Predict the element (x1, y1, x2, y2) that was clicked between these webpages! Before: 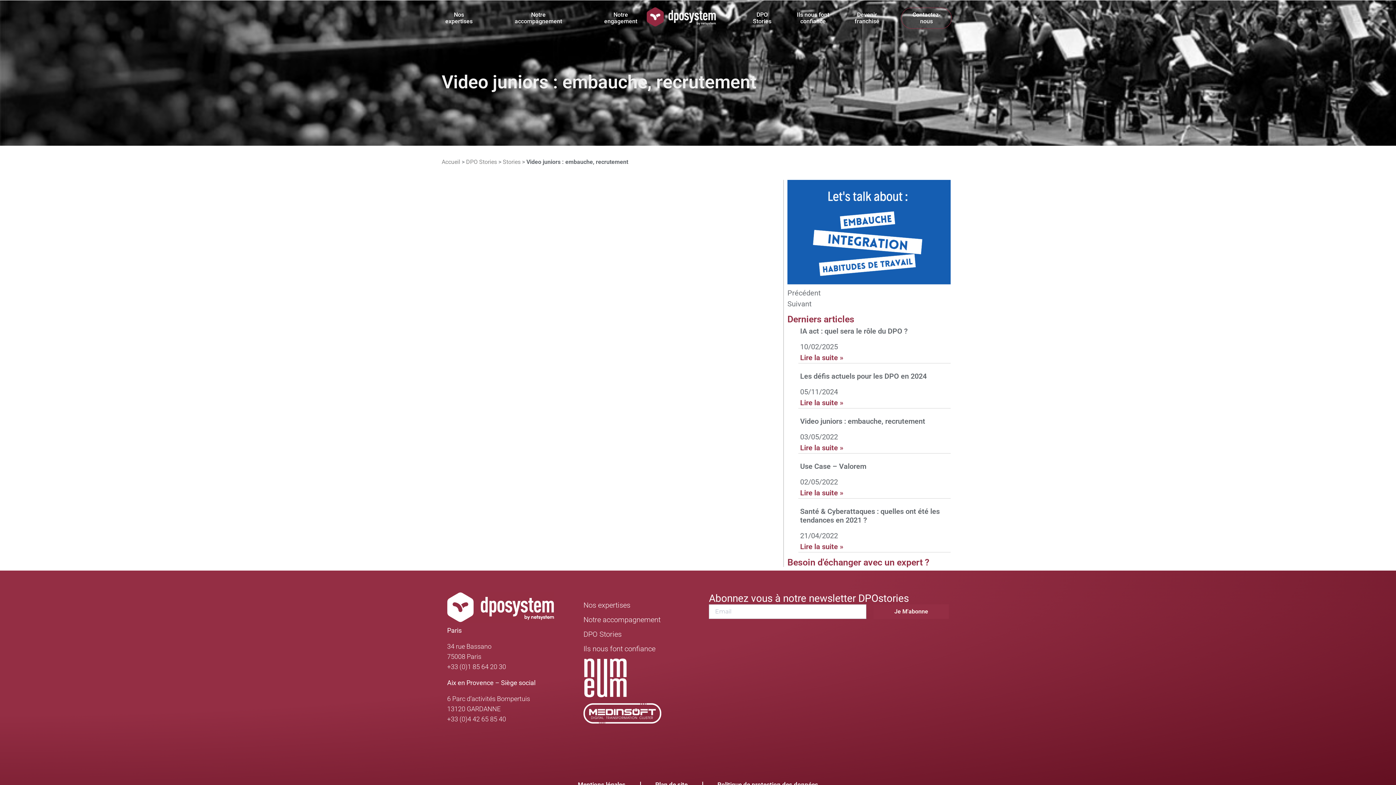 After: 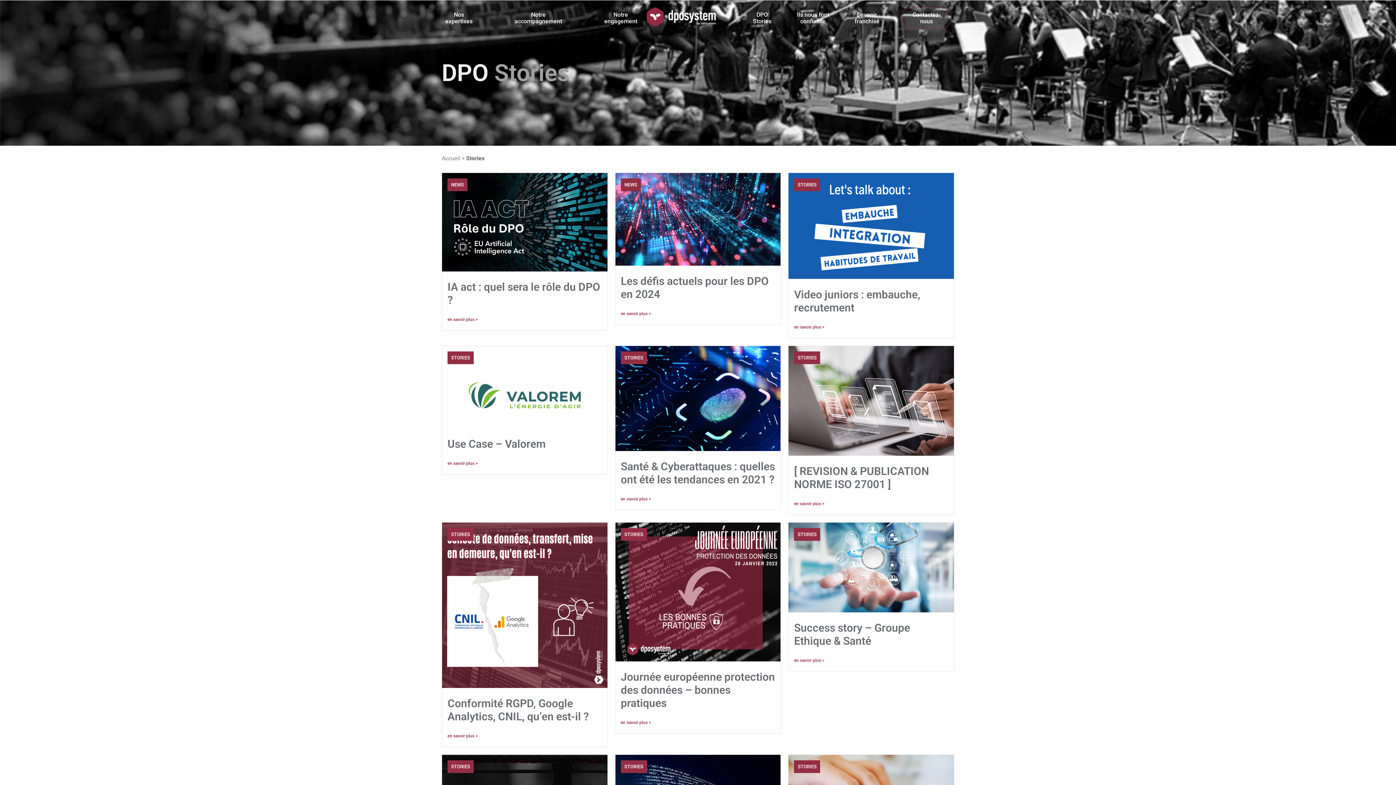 Action: label: Stories bbox: (502, 158, 520, 165)